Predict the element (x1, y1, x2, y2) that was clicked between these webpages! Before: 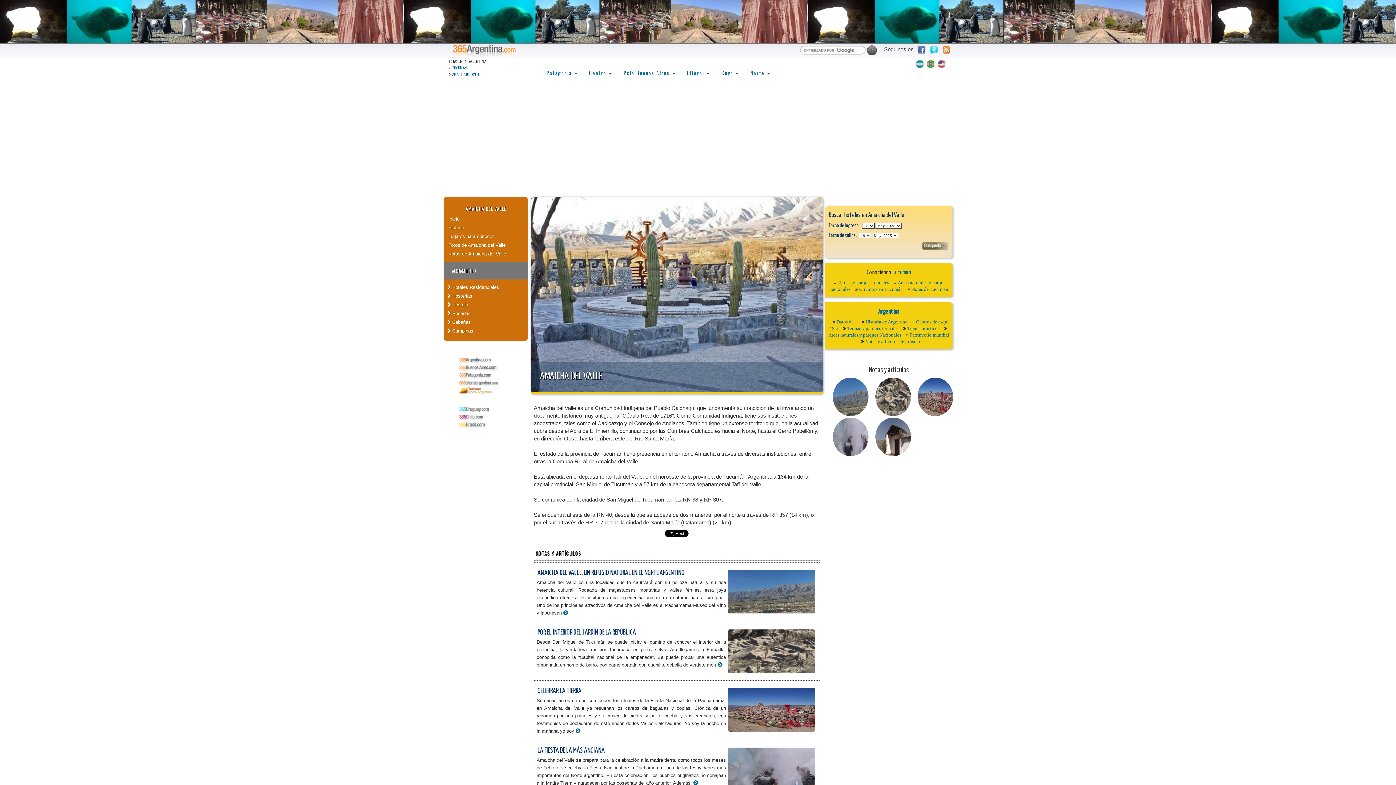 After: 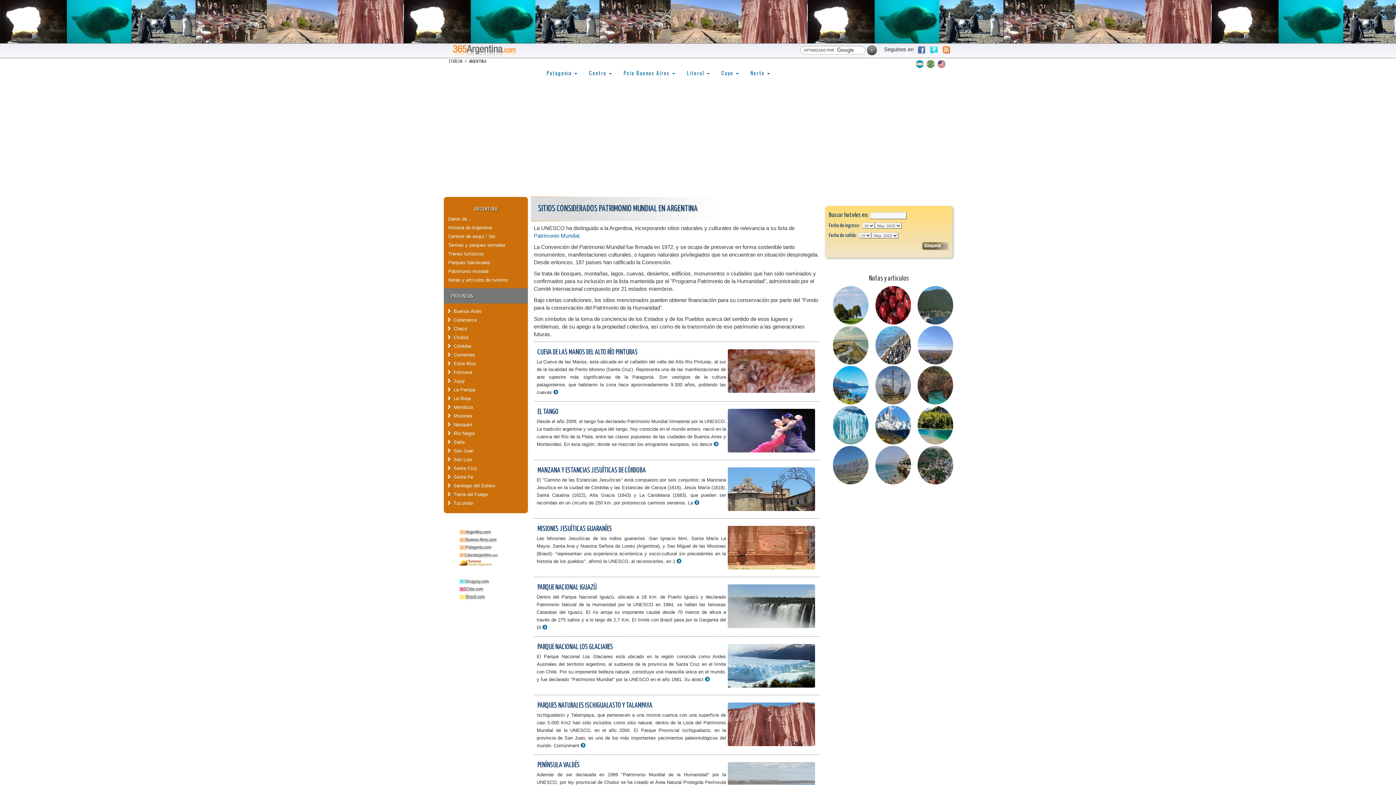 Action: bbox: (910, 332, 949, 337) label: Patrimonio mundial